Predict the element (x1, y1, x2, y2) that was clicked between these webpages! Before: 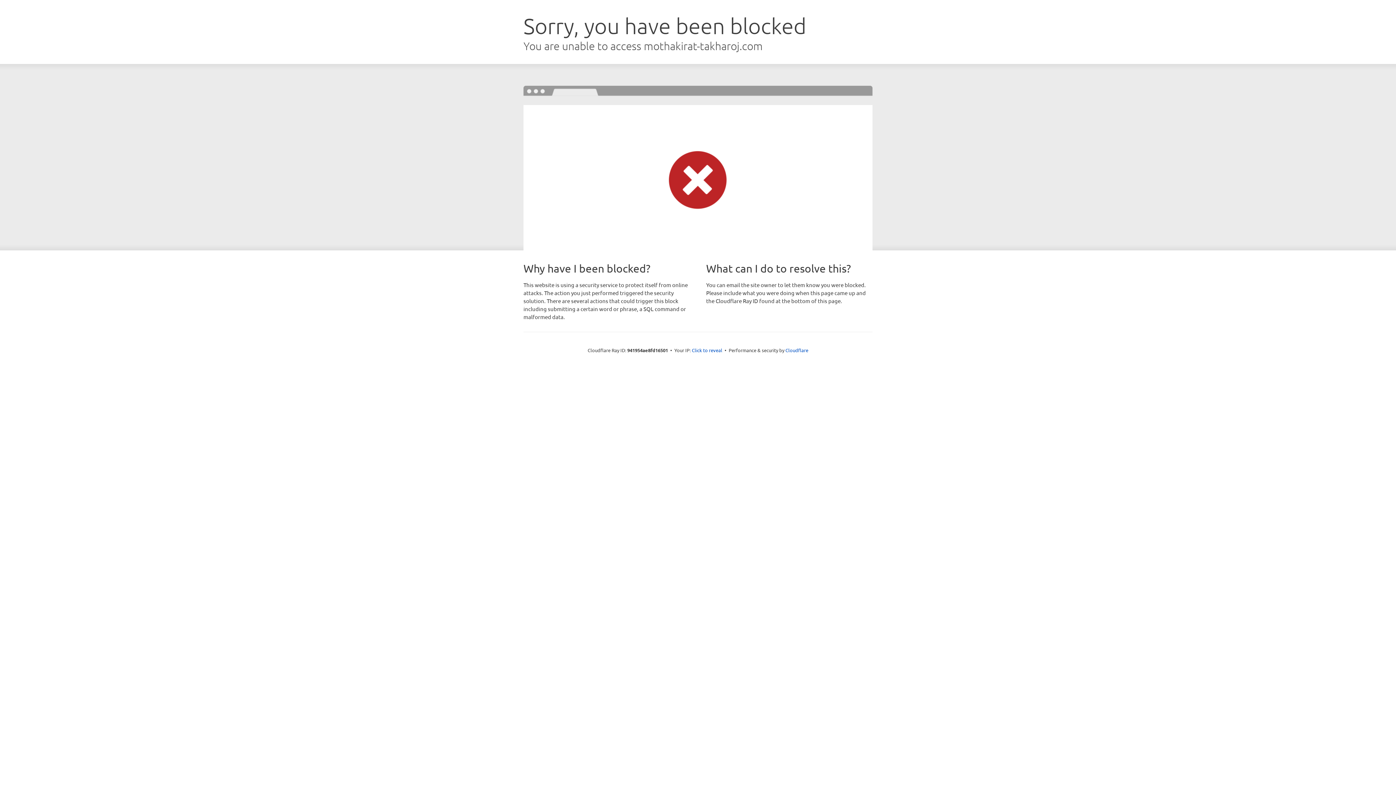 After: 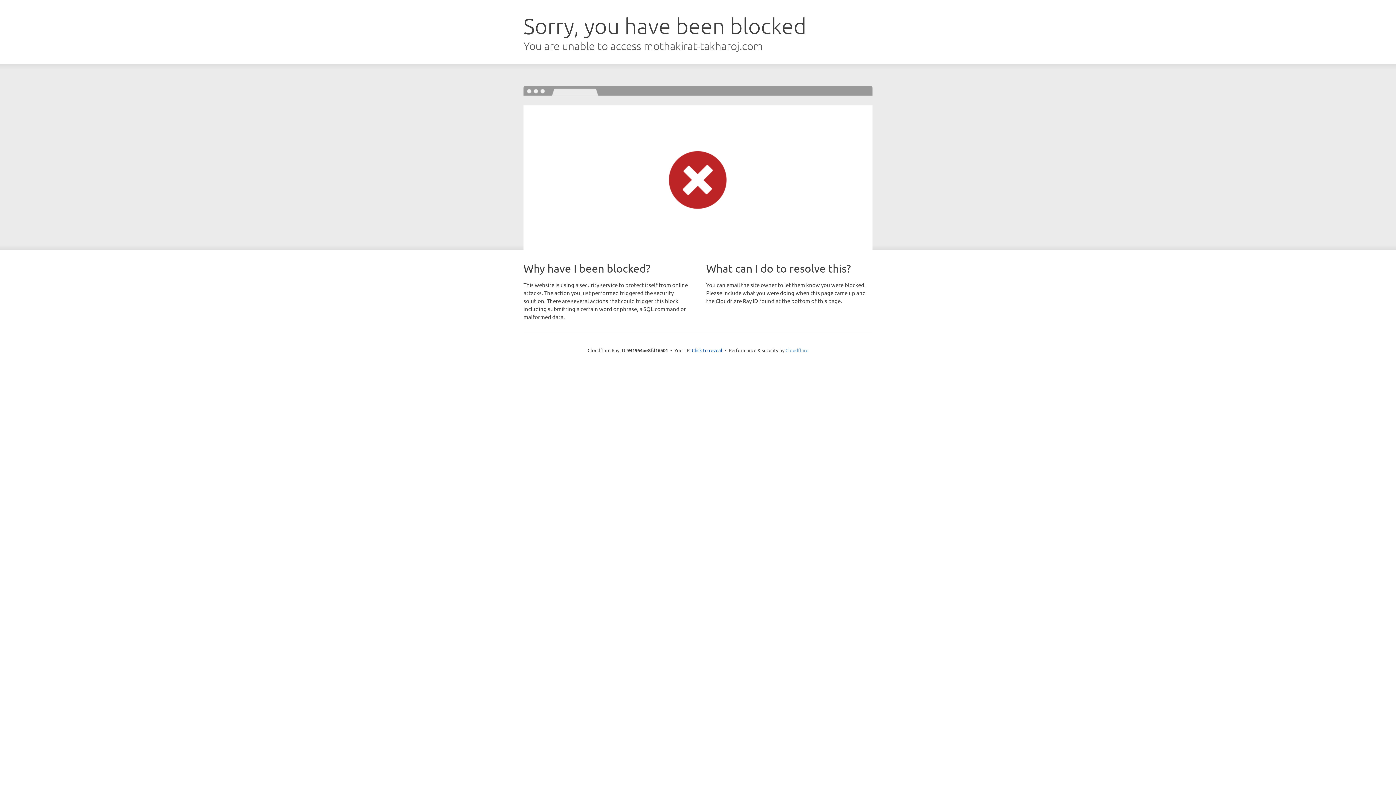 Action: bbox: (785, 347, 808, 353) label: Cloudflare